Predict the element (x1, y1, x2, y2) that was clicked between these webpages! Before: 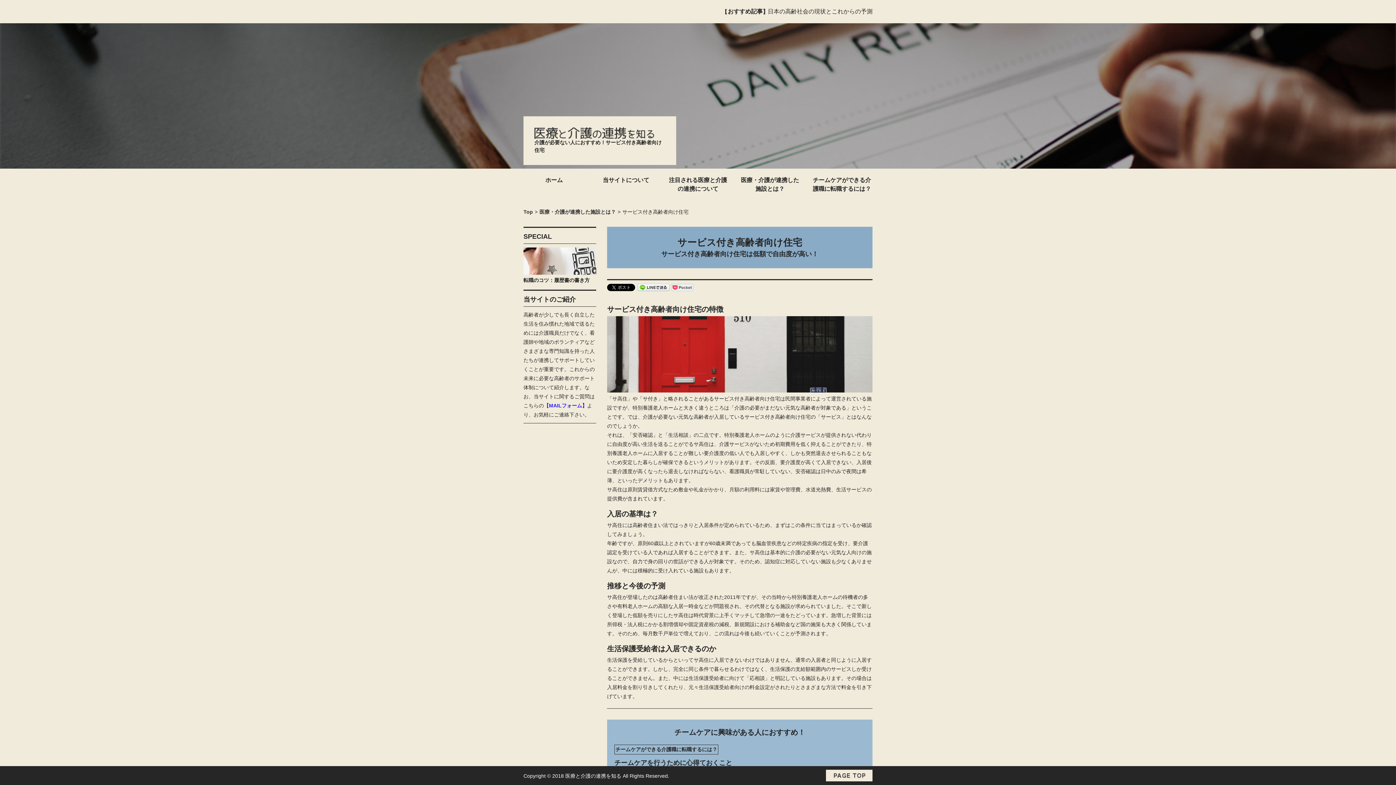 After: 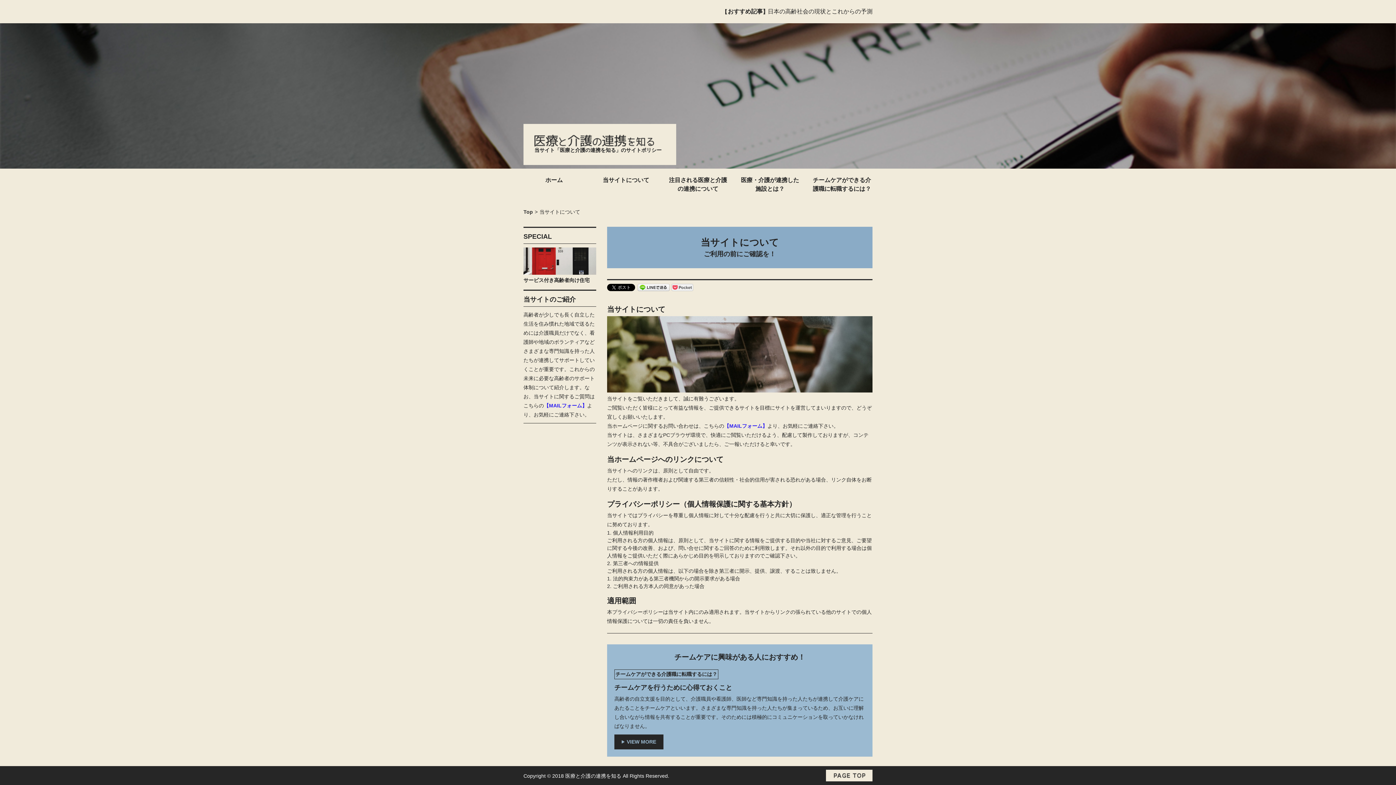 Action: bbox: (595, 168, 656, 188) label: 当サイトについて